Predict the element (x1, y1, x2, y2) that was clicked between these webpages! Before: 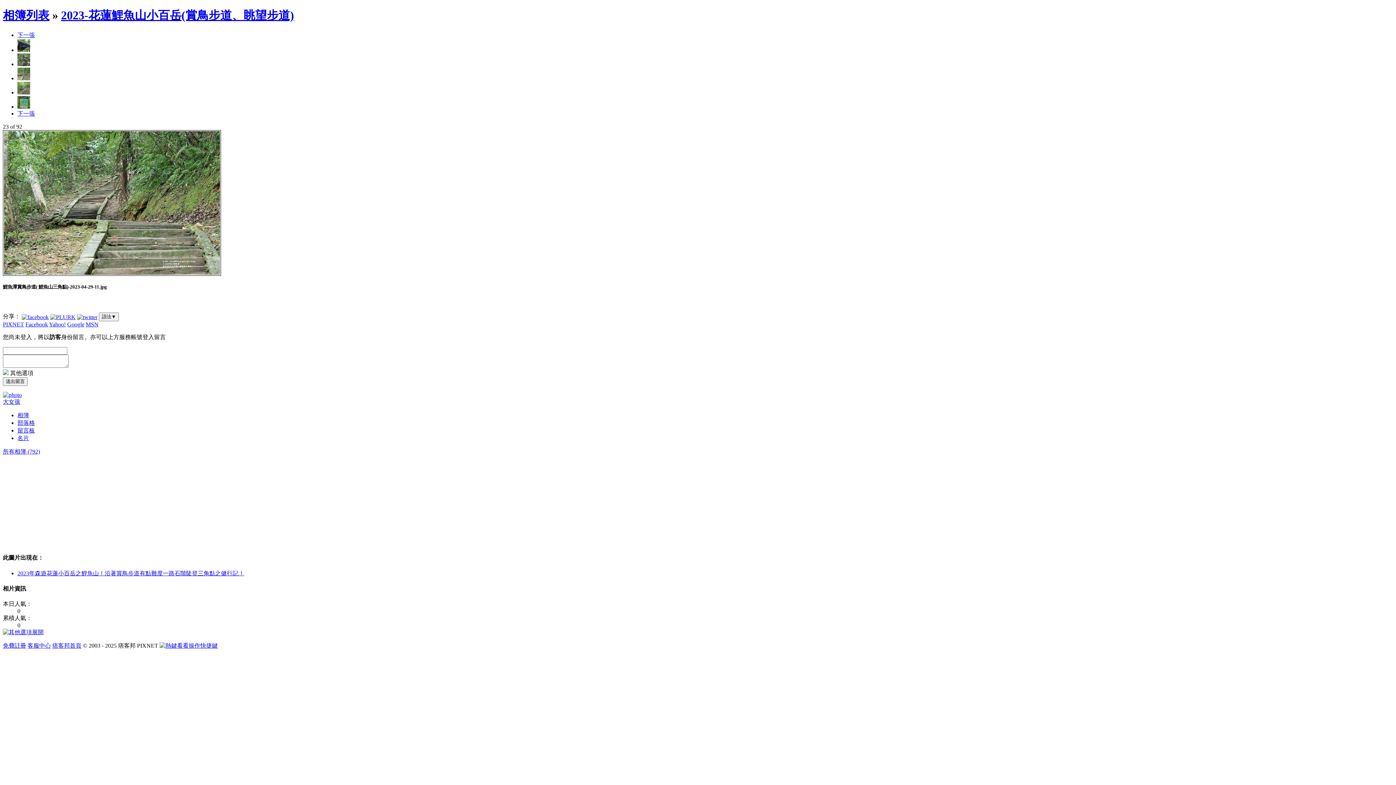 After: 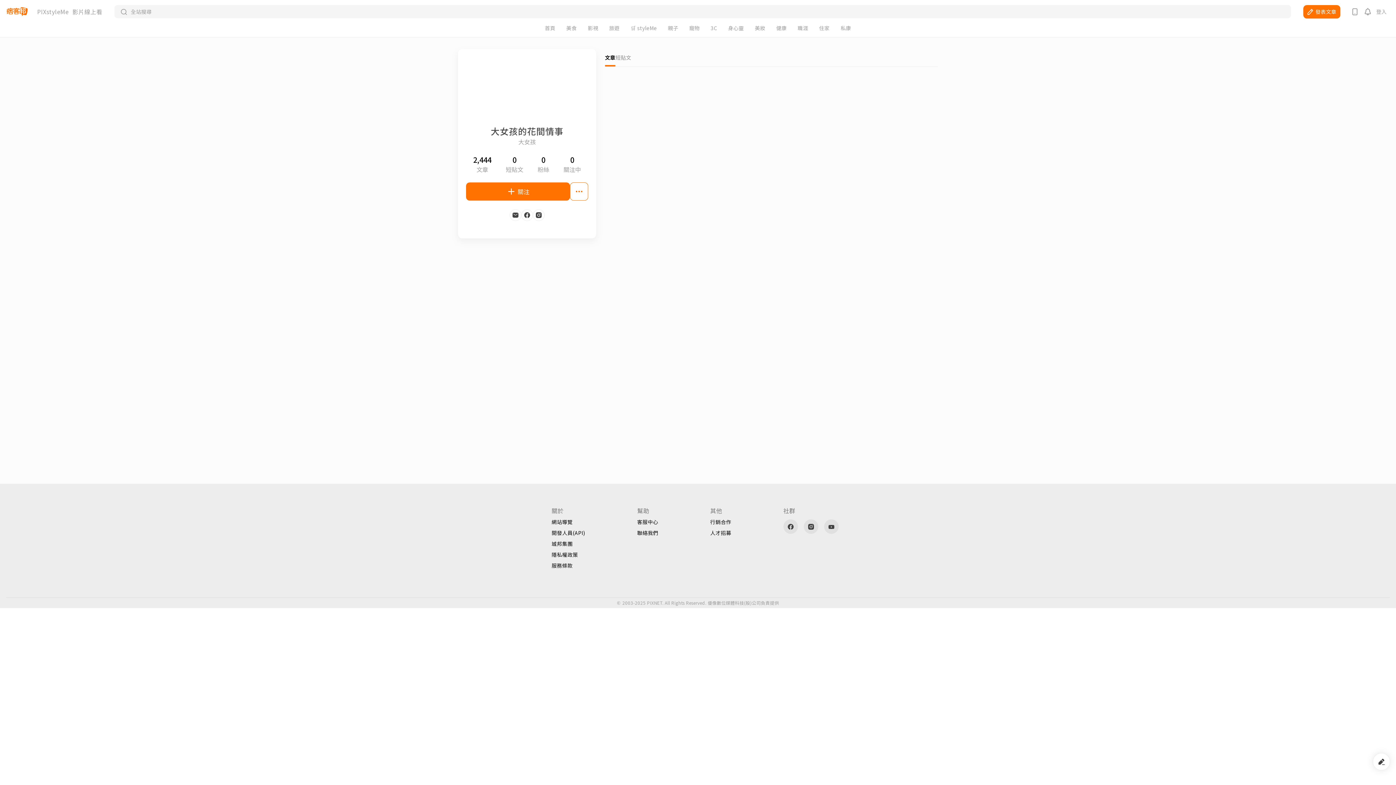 Action: bbox: (2, 392, 21, 398)